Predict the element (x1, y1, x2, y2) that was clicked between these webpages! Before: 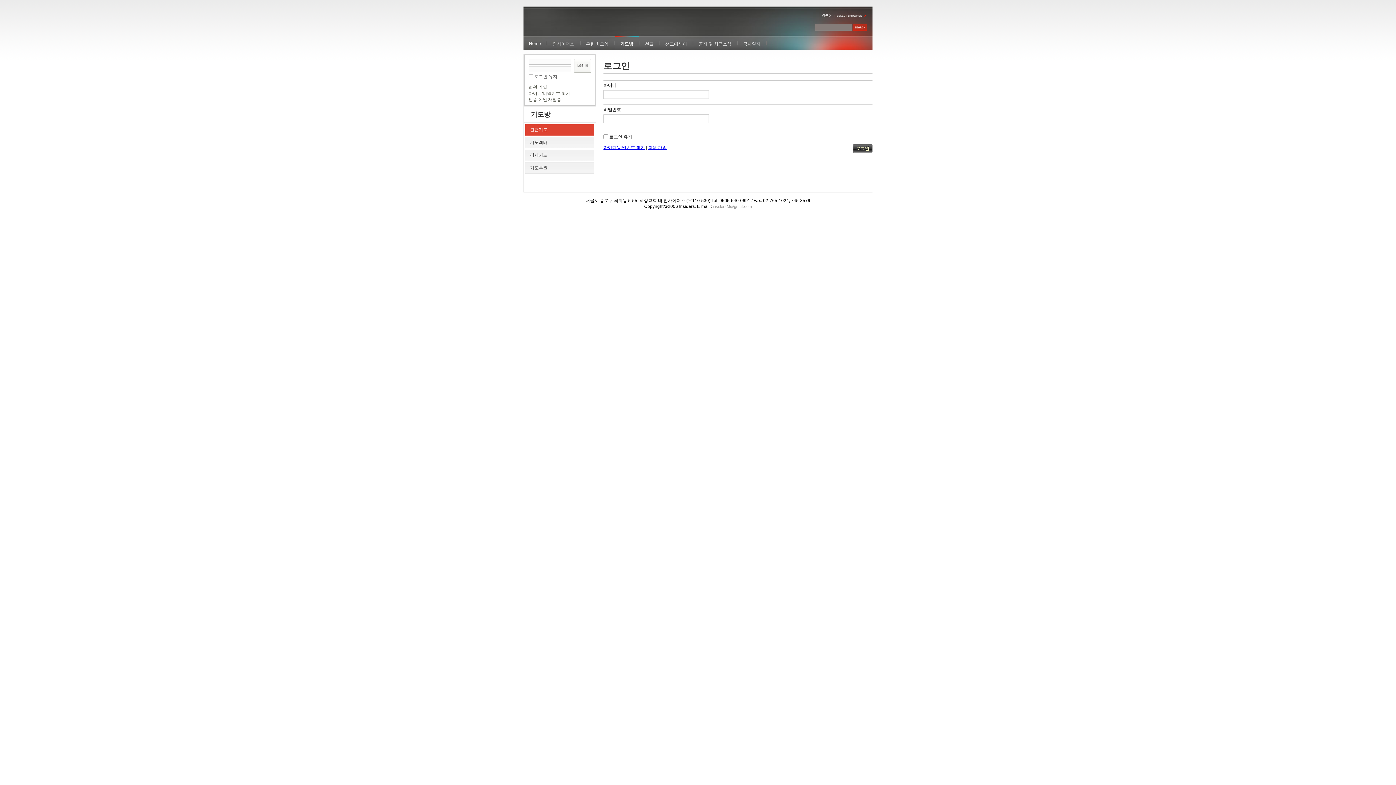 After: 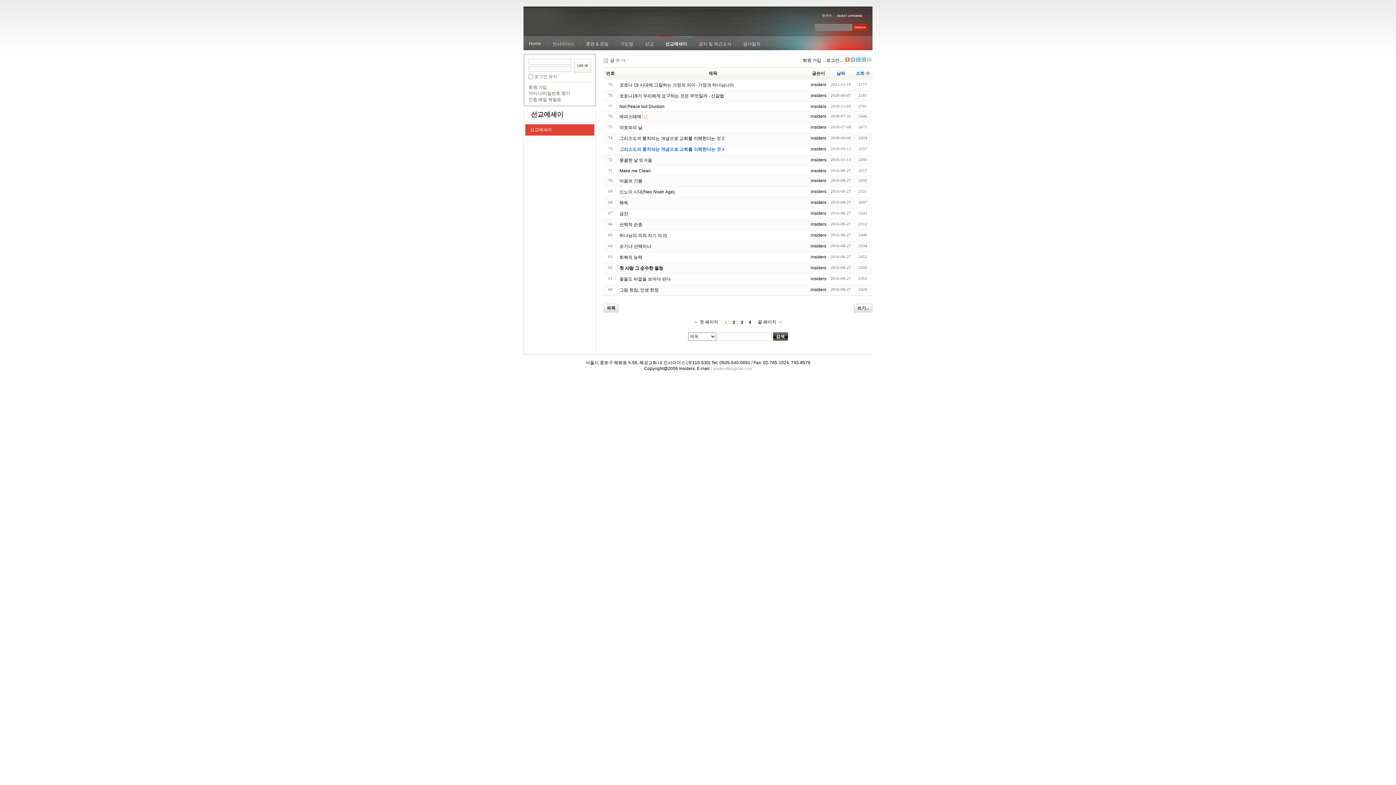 Action: bbox: (660, 36, 692, 50) label: 선교에세이